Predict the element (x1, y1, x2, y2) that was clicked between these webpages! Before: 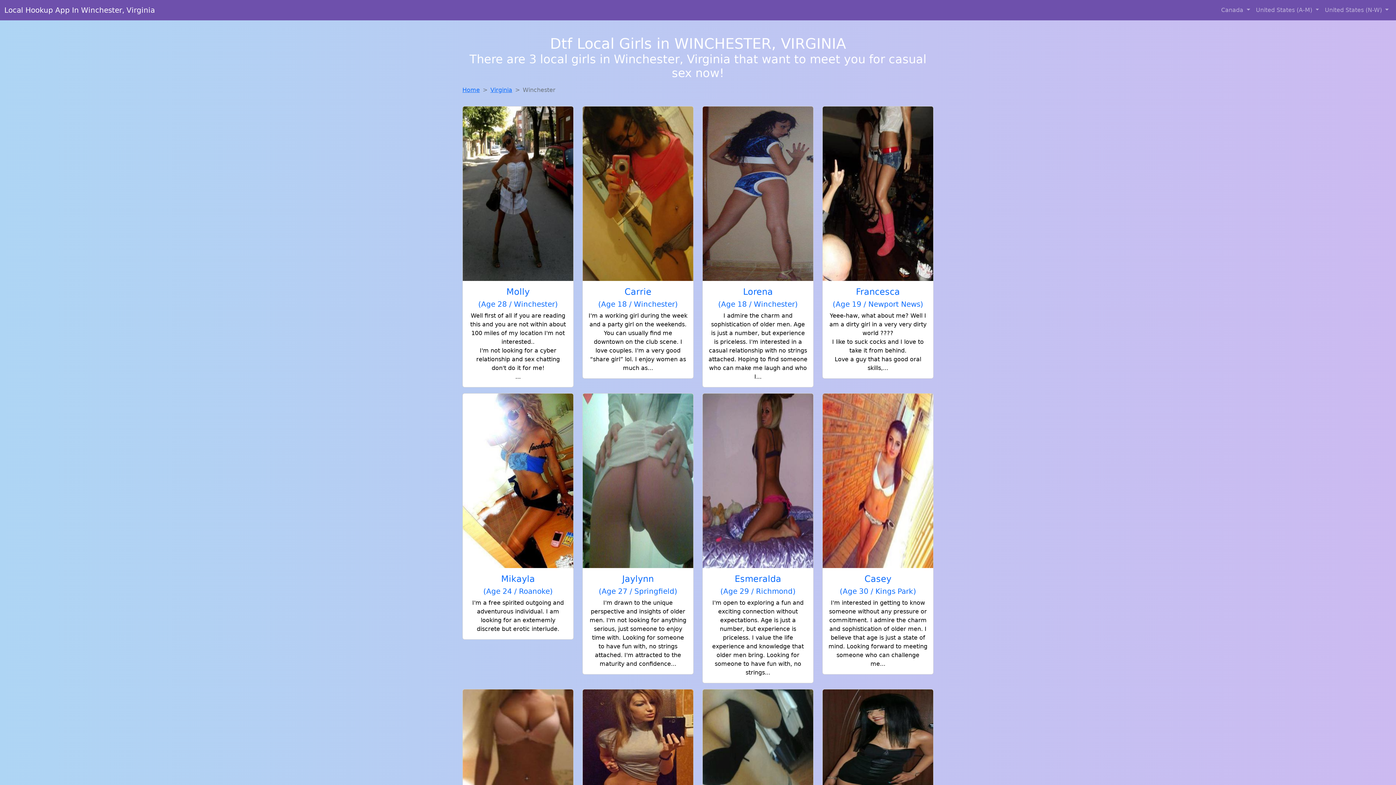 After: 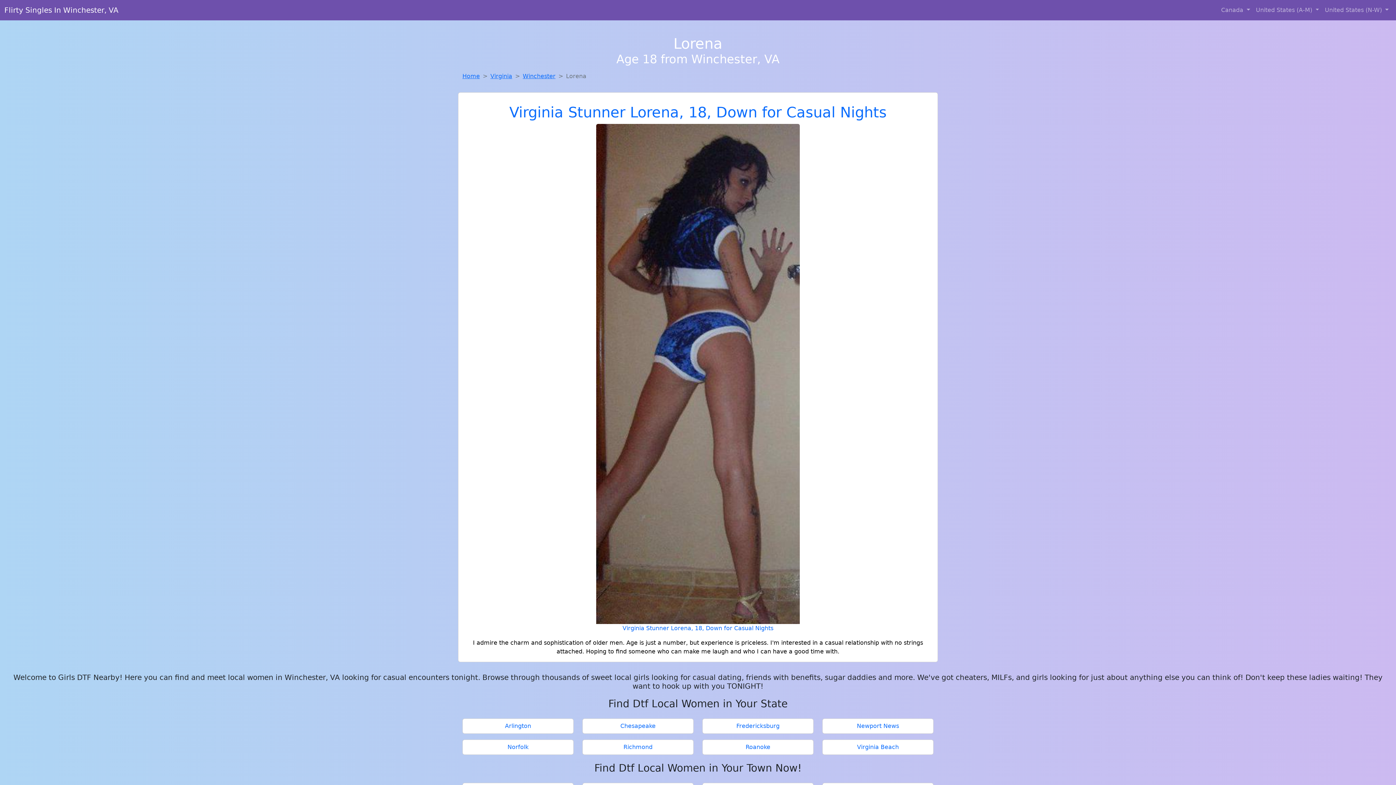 Action: label: Lorena
(Age 18 / Winchester)

I admire the charm and sophistication of older men. Age is just a number, but experience is priceless. I'm interested in a casual relationship with no strings attached. Hoping to find someone who can make me laugh and who I... bbox: (702, 106, 813, 387)